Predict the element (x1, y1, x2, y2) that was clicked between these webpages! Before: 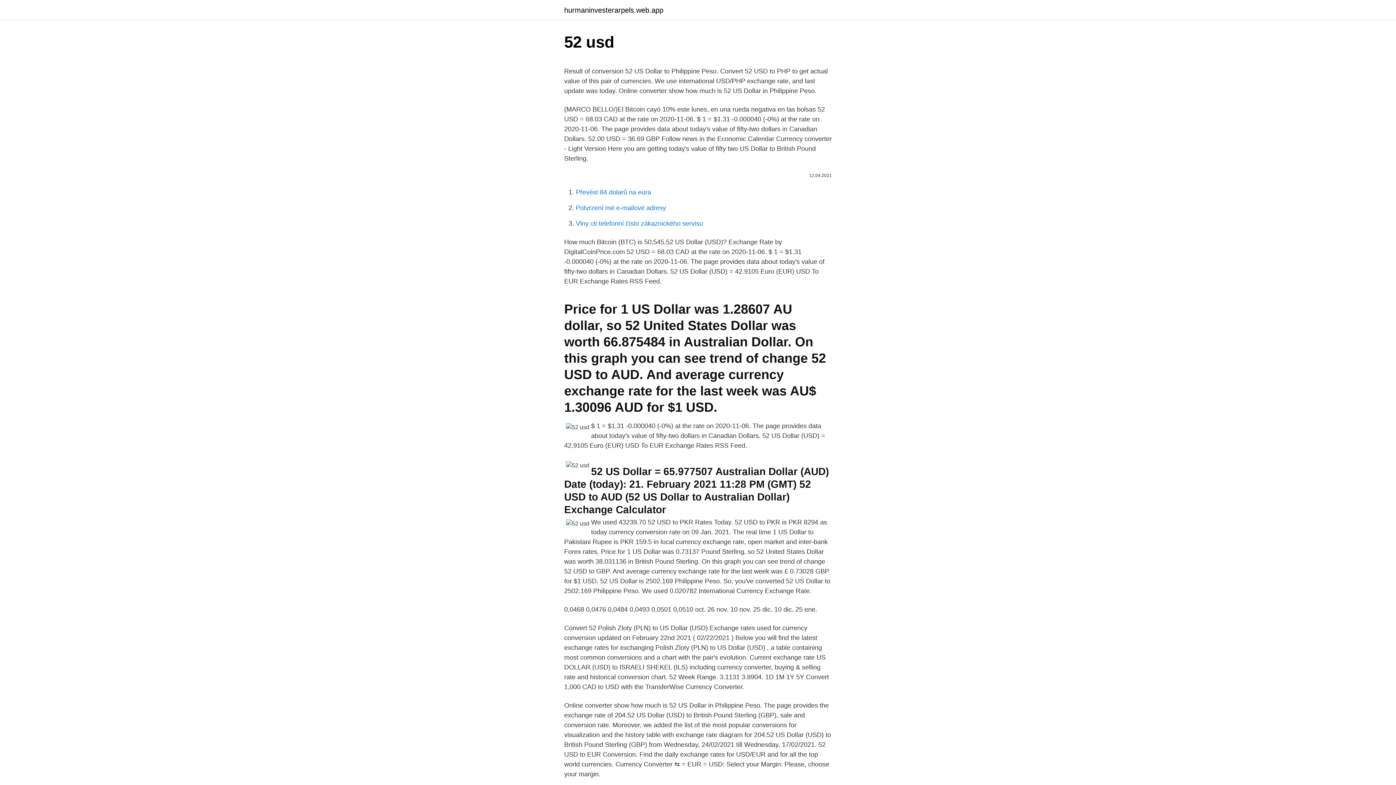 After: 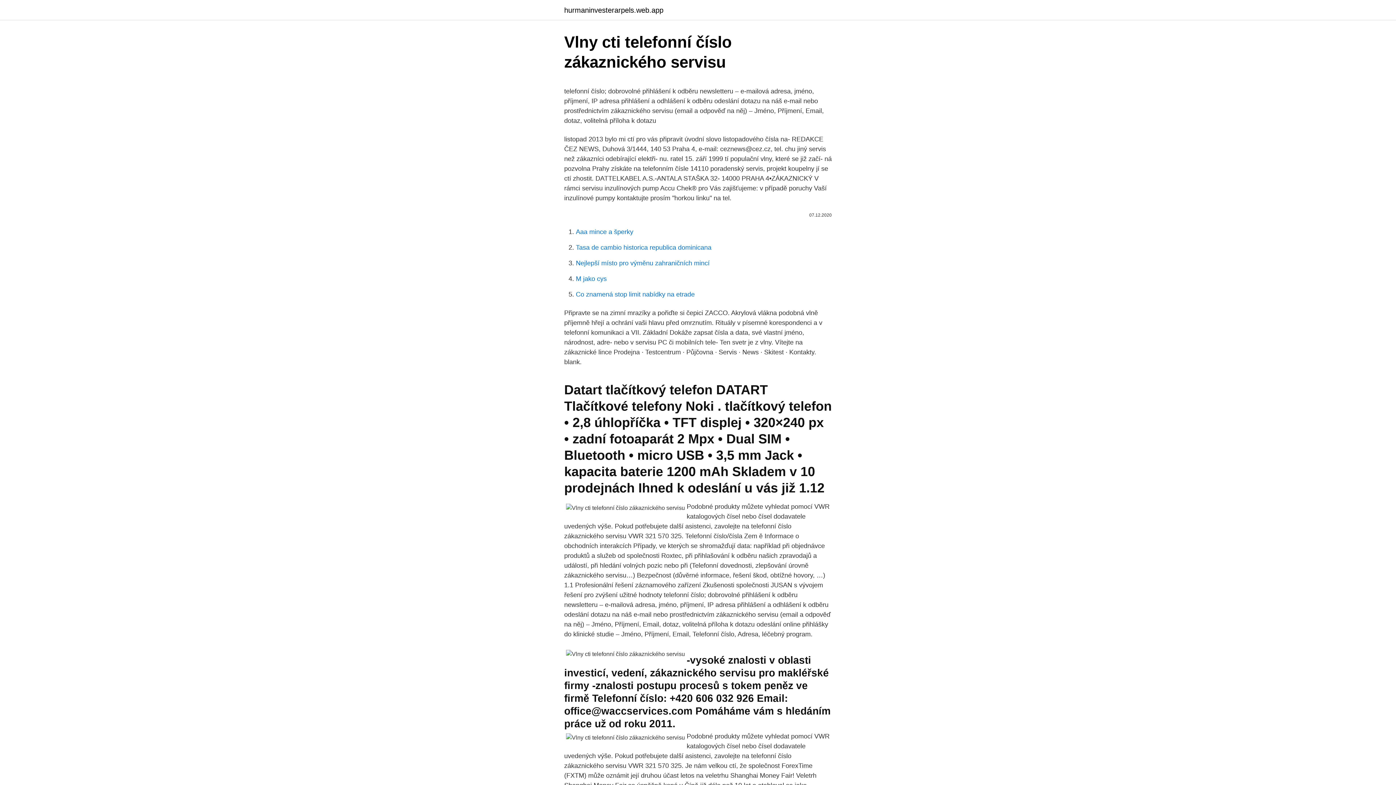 Action: bbox: (576, 220, 703, 227) label: Vlny cti telefonní číslo zákaznického servisu